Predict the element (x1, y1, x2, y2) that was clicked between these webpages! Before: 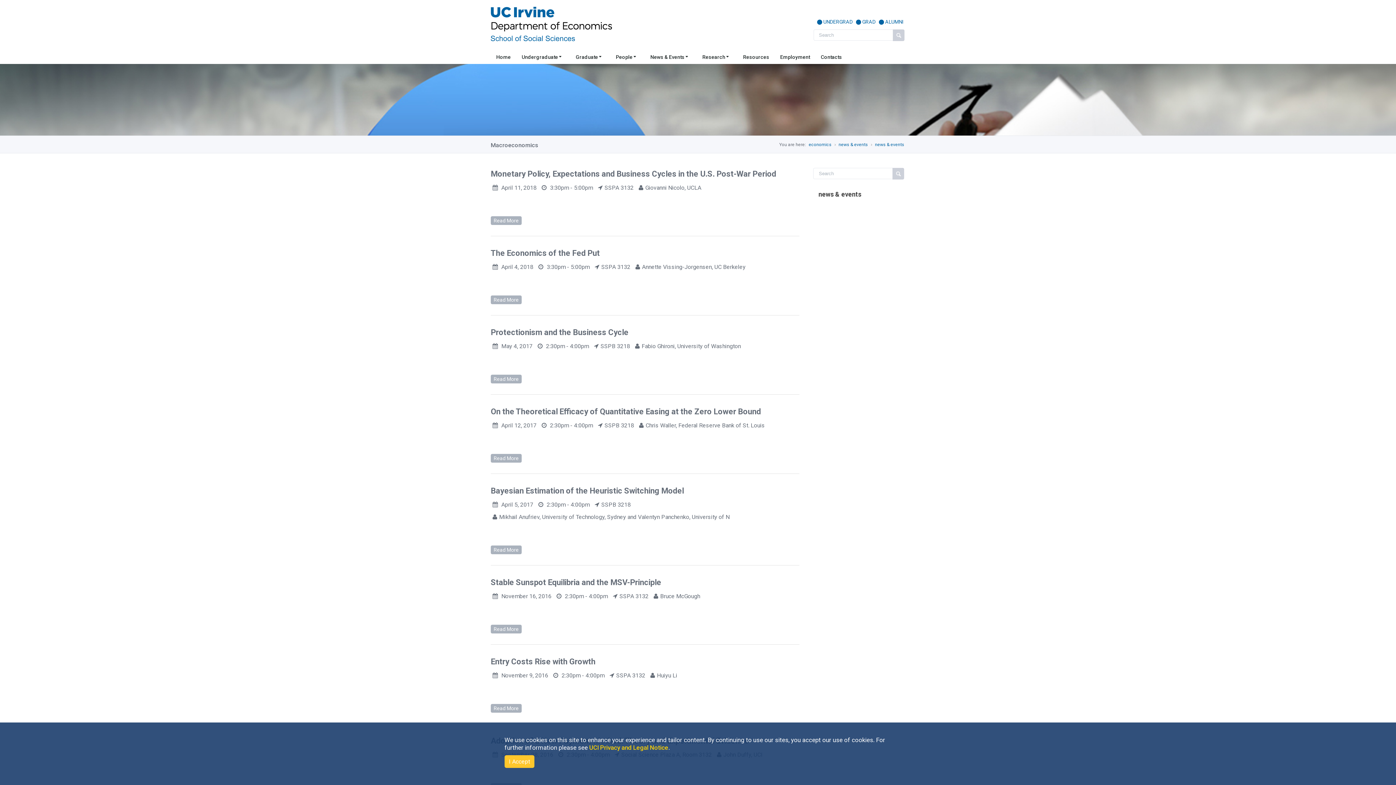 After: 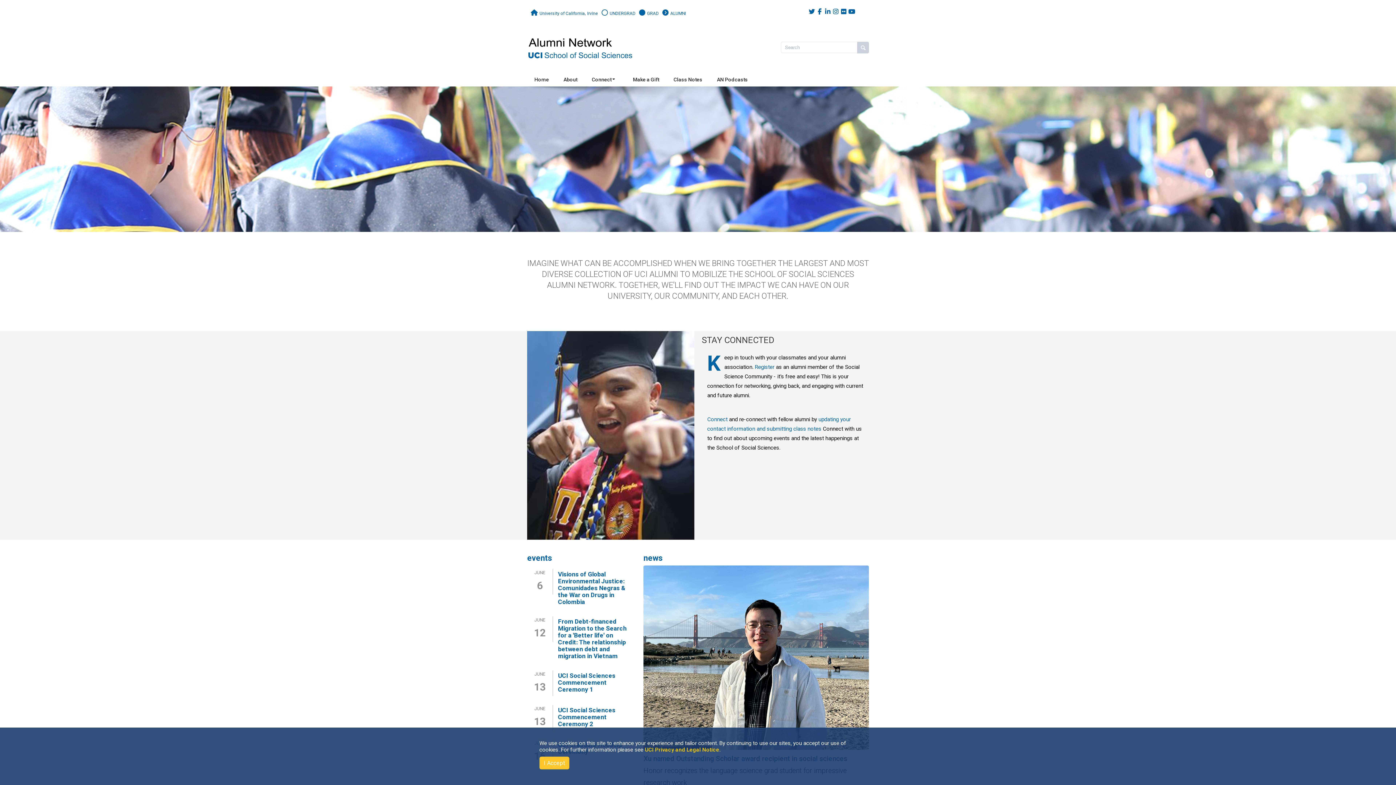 Action: label:   ALUMNI  bbox: (878, 18, 904, 24)